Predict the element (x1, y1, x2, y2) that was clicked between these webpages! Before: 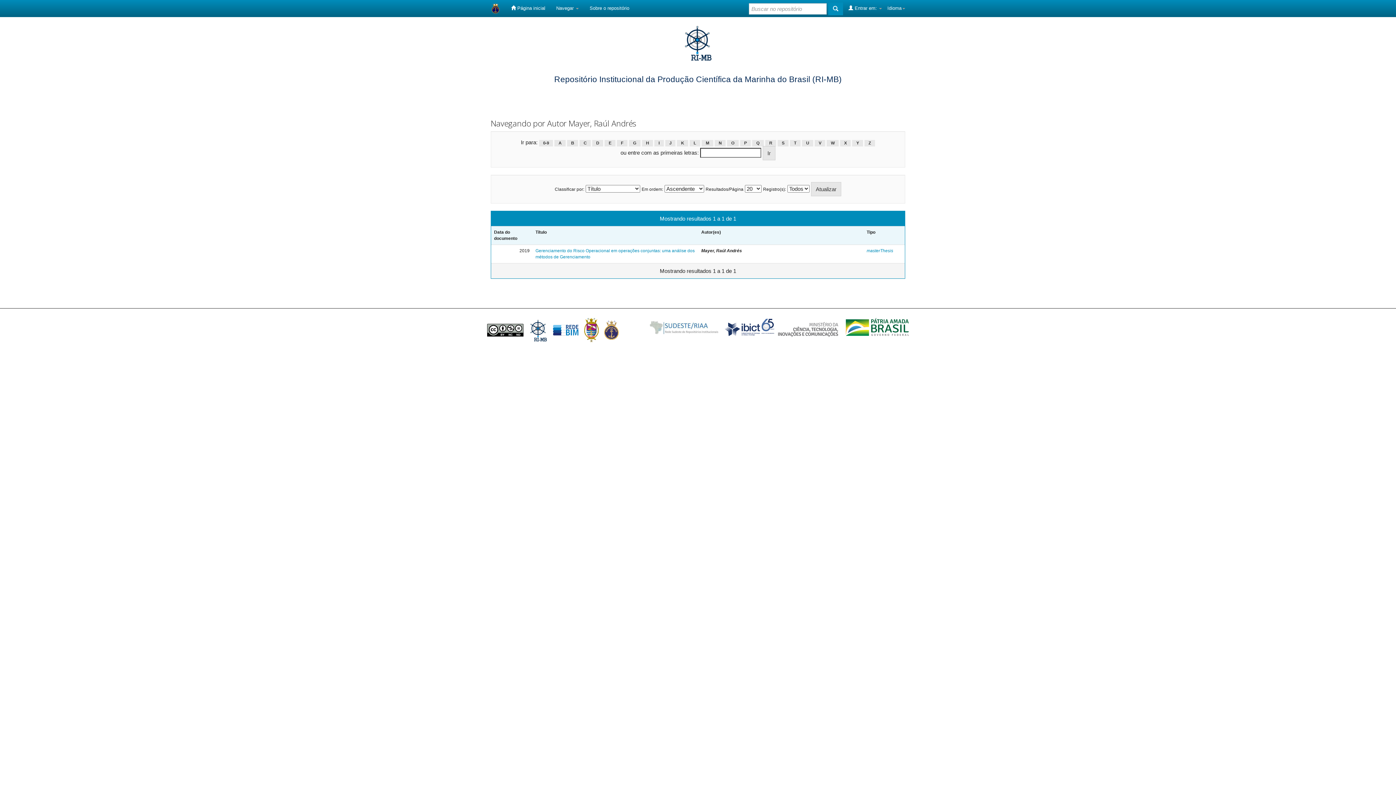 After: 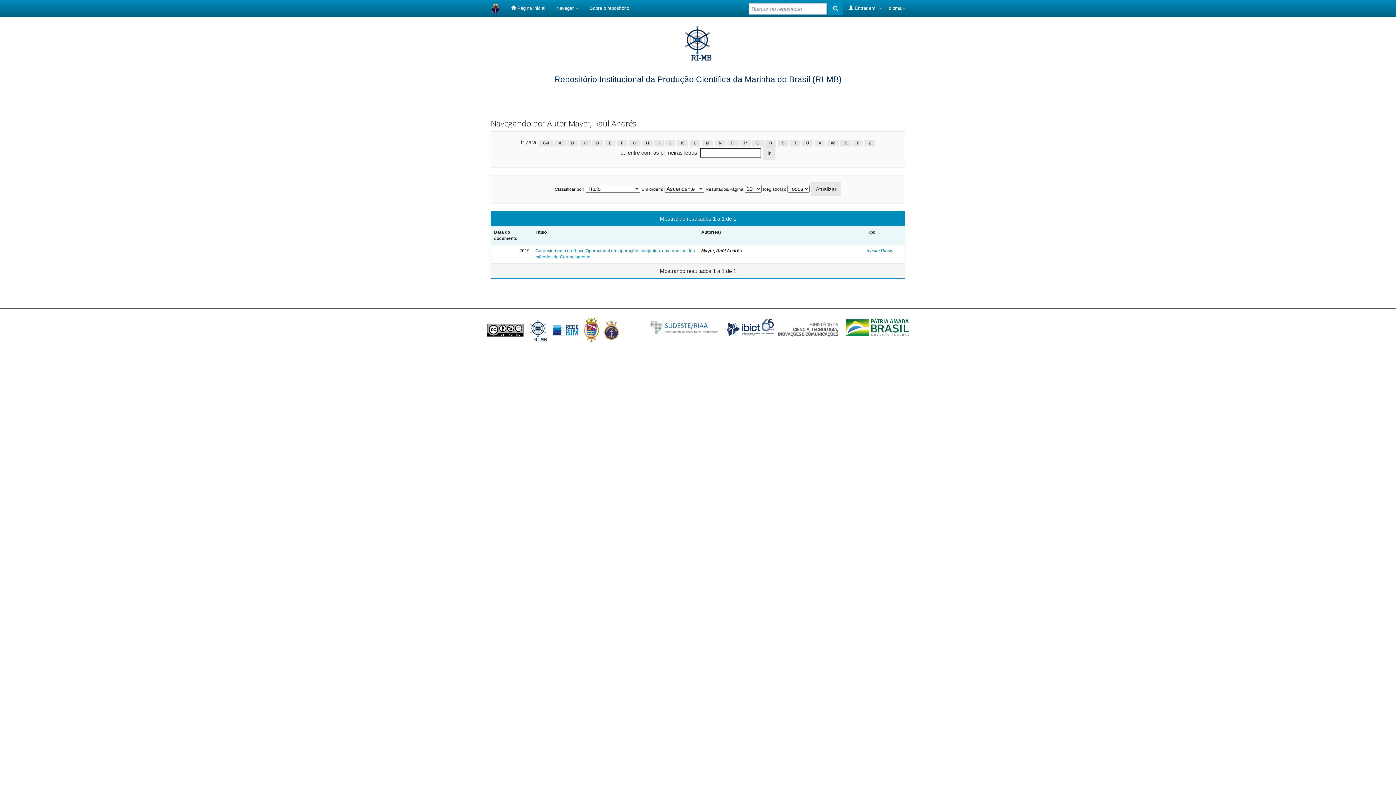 Action: bbox: (617, 139, 627, 146) label: F